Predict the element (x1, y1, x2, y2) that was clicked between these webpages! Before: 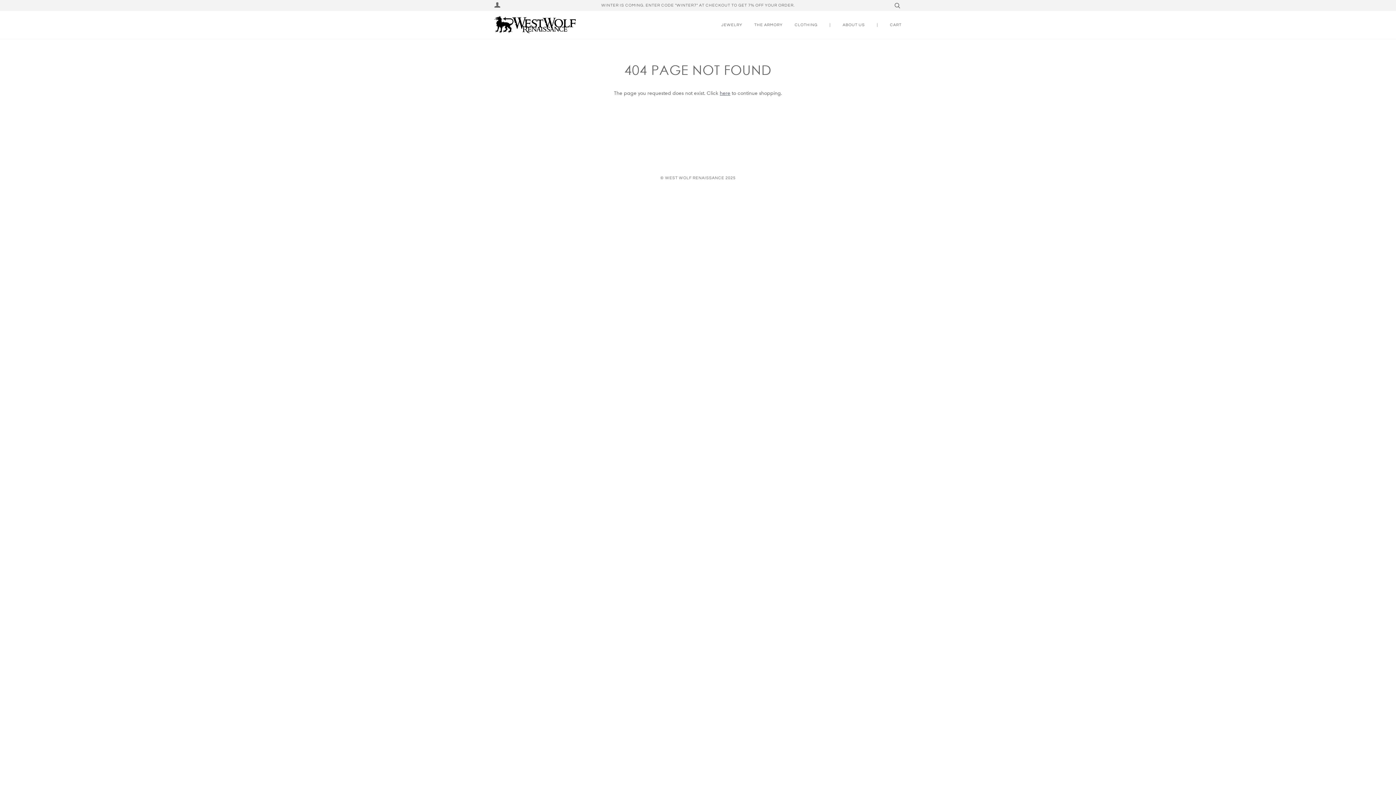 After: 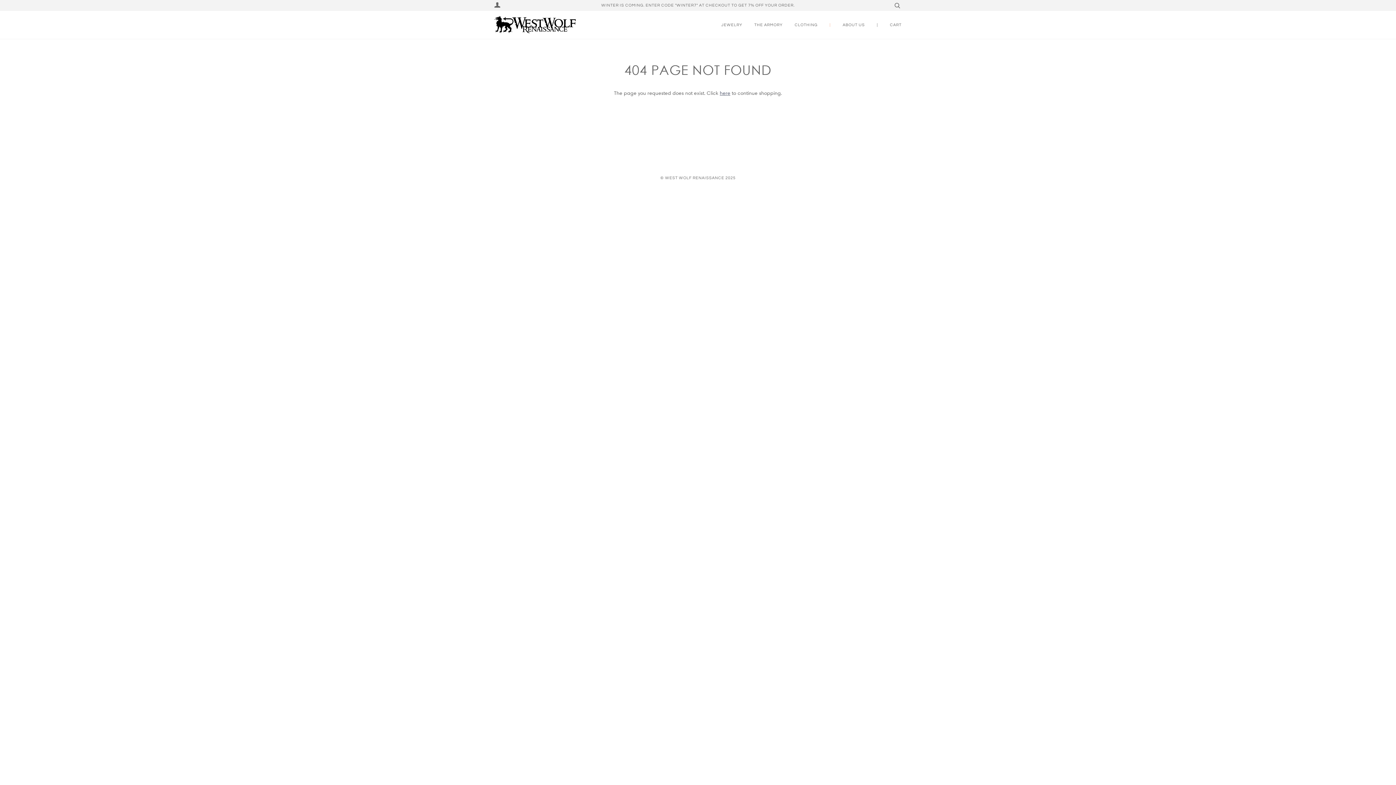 Action: bbox: (829, 10, 830, 38) label: |